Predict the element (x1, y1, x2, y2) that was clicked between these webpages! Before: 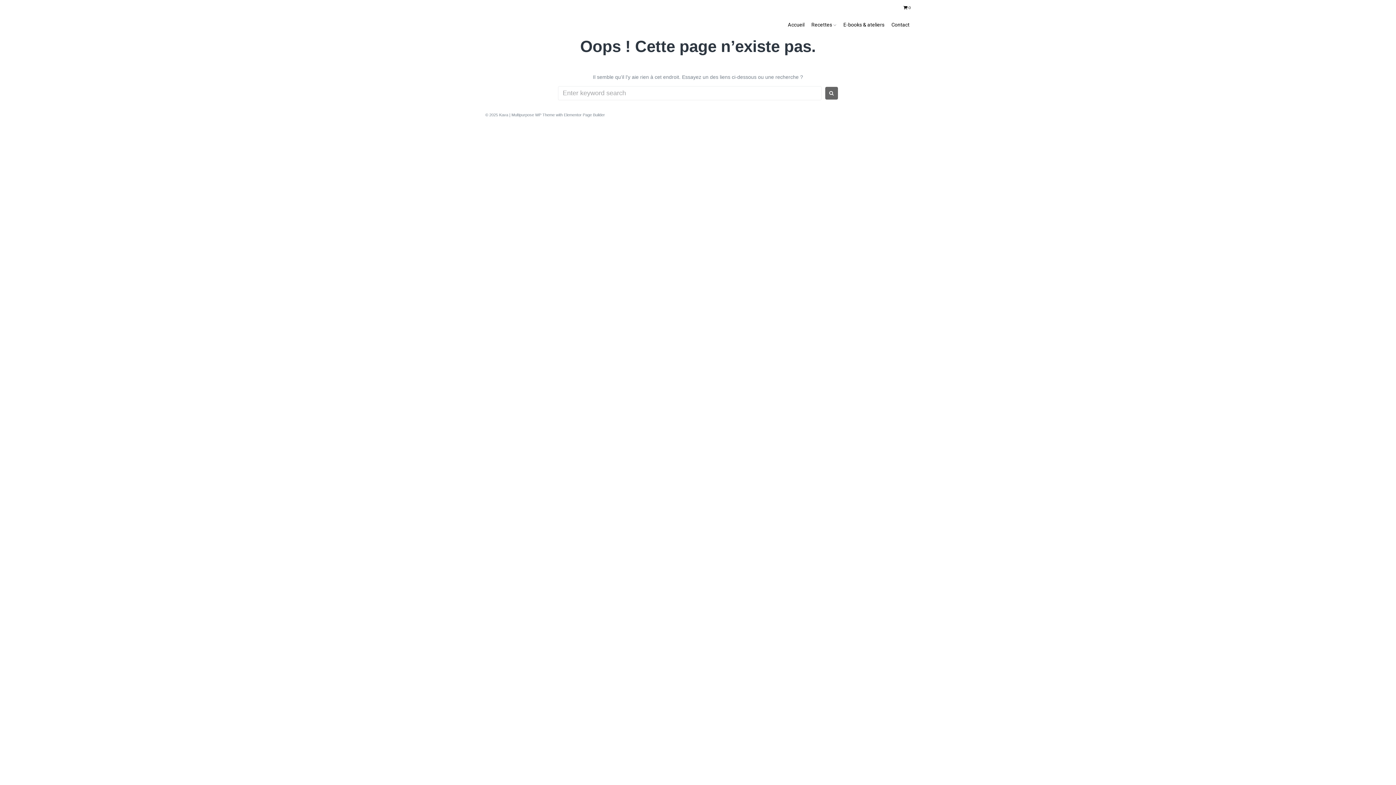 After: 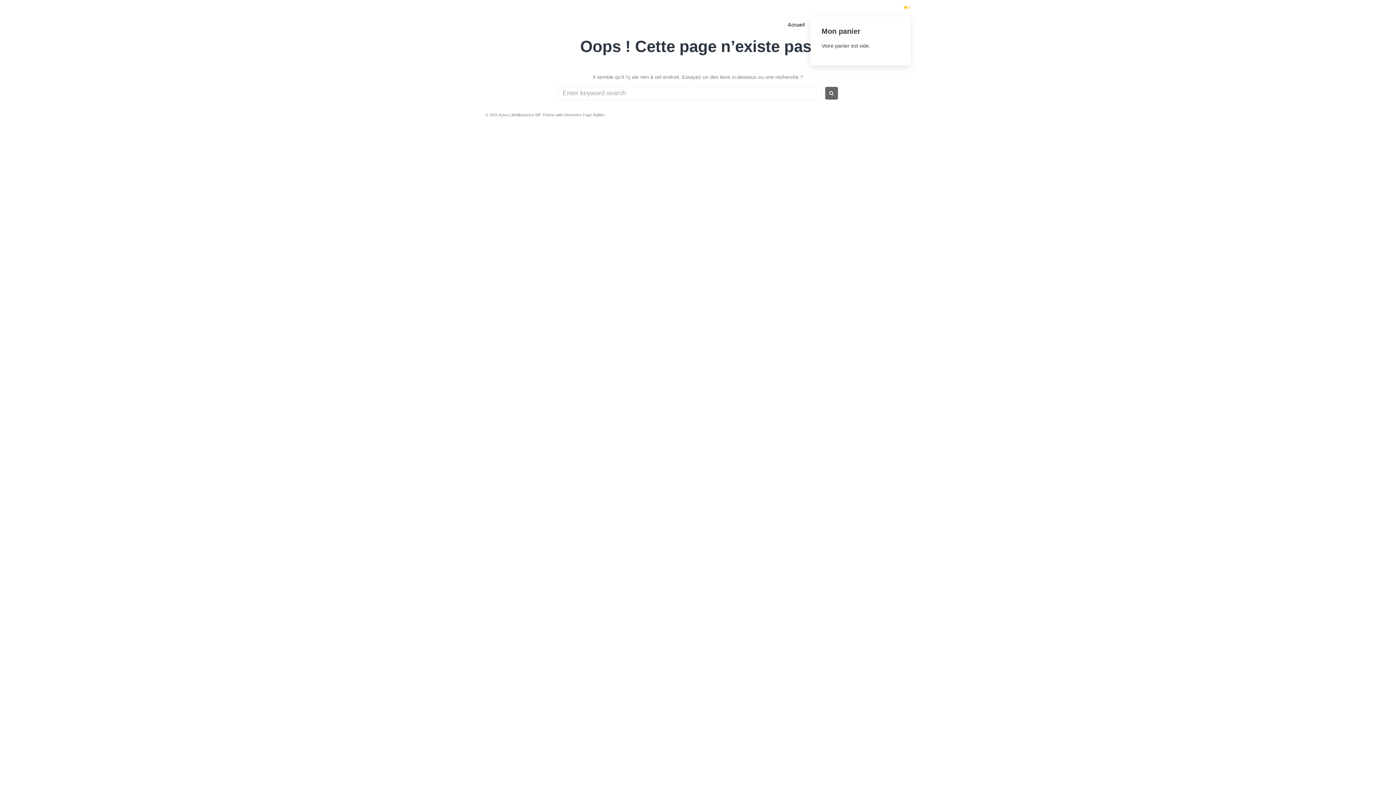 Action: label:  0 bbox: (903, 5, 910, 9)